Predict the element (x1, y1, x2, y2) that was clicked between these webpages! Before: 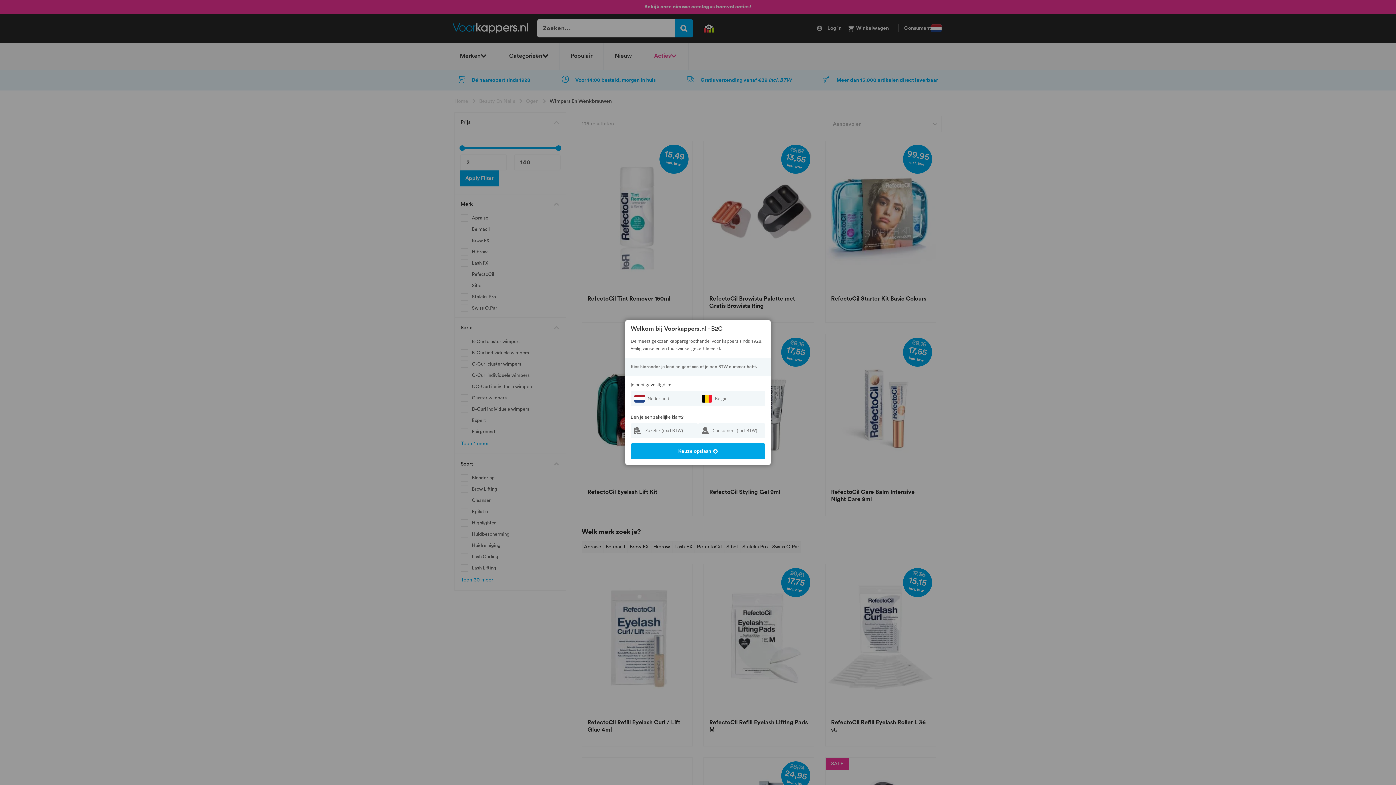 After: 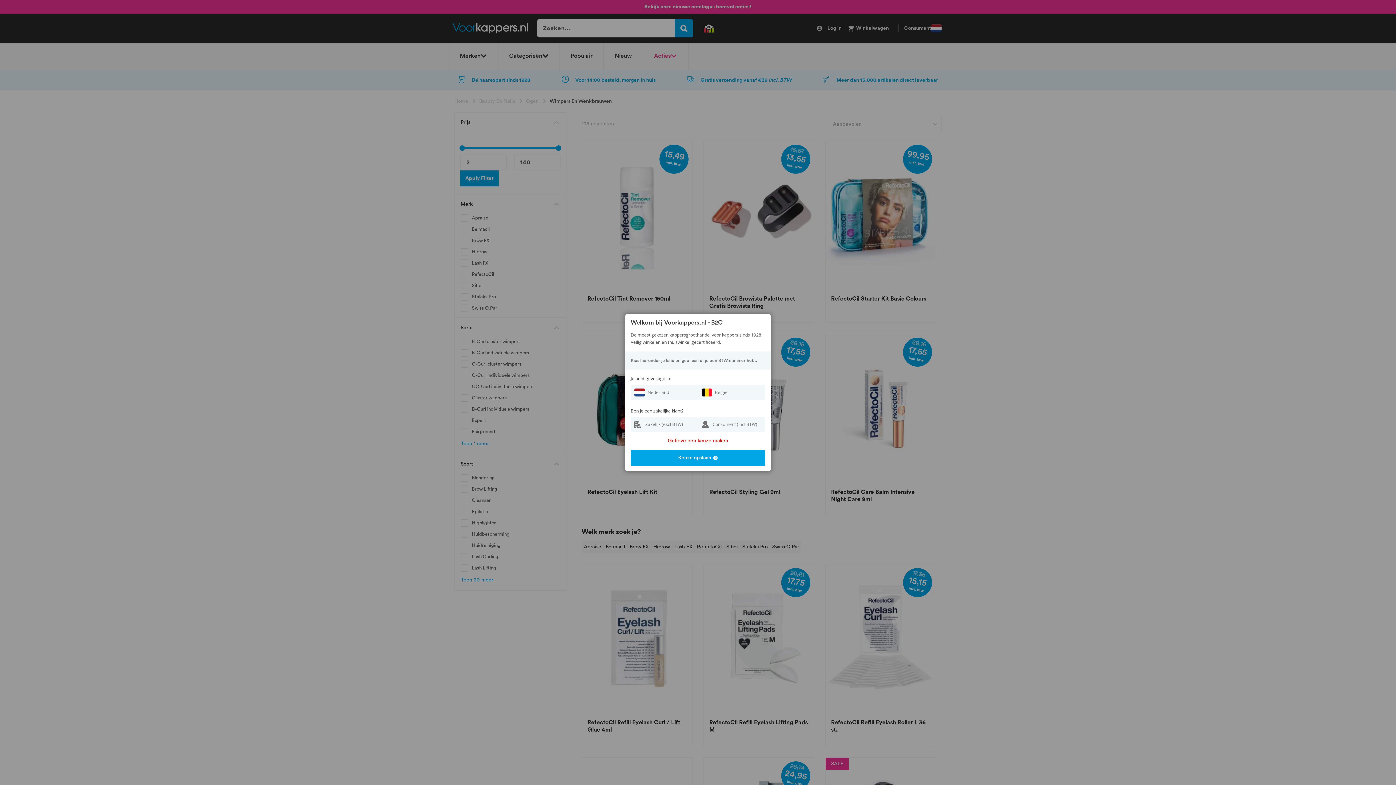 Action: label: Keuze opslaan bbox: (630, 443, 765, 459)